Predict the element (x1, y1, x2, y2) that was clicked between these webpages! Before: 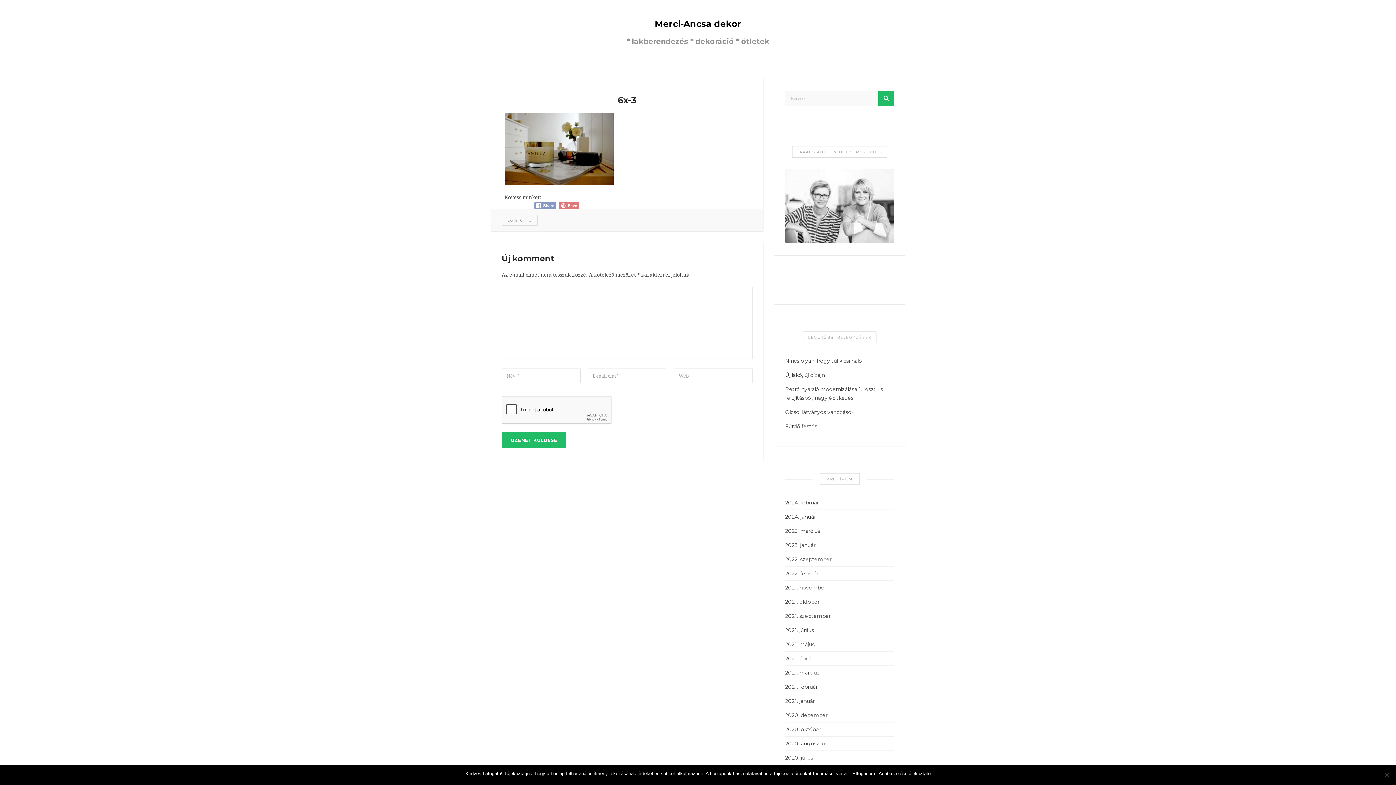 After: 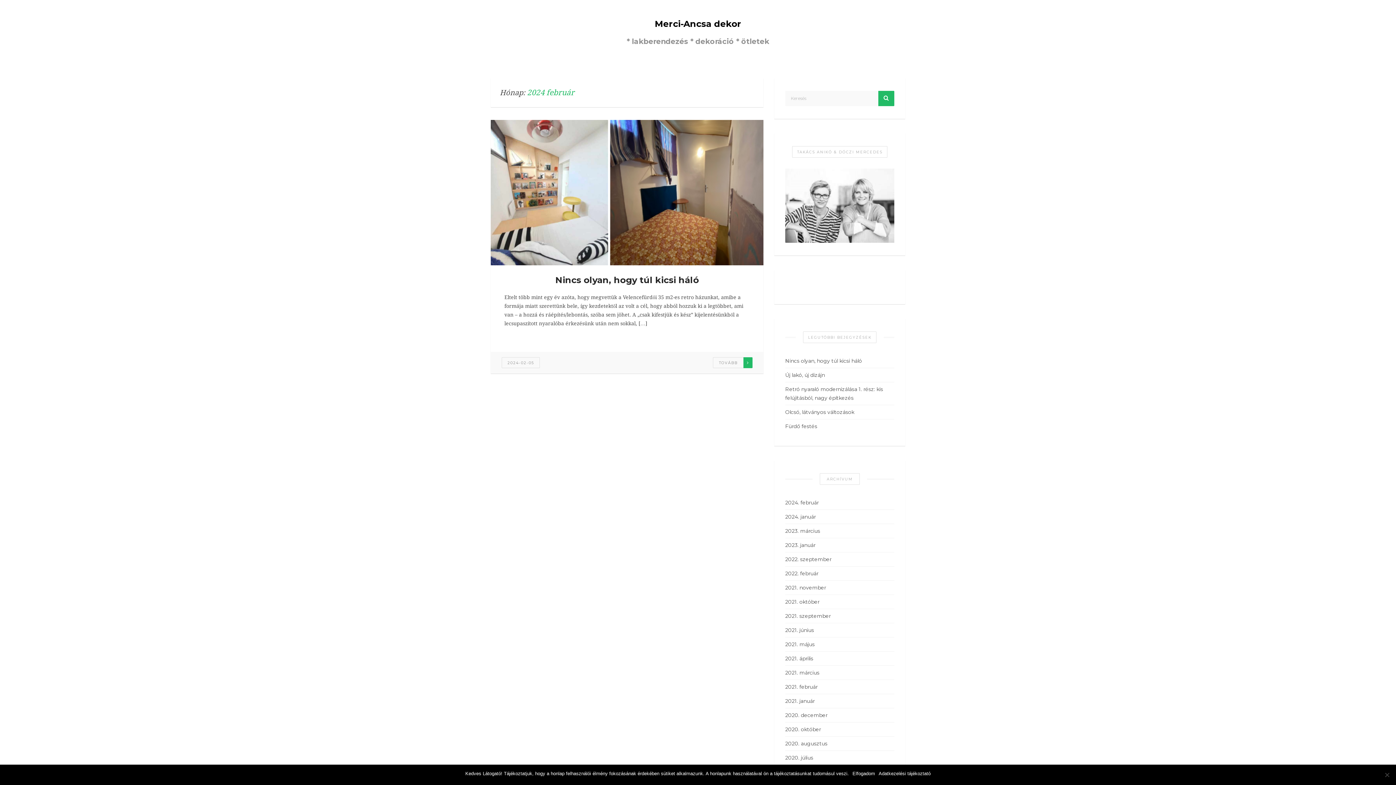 Action: label: 2024. február bbox: (785, 498, 818, 507)